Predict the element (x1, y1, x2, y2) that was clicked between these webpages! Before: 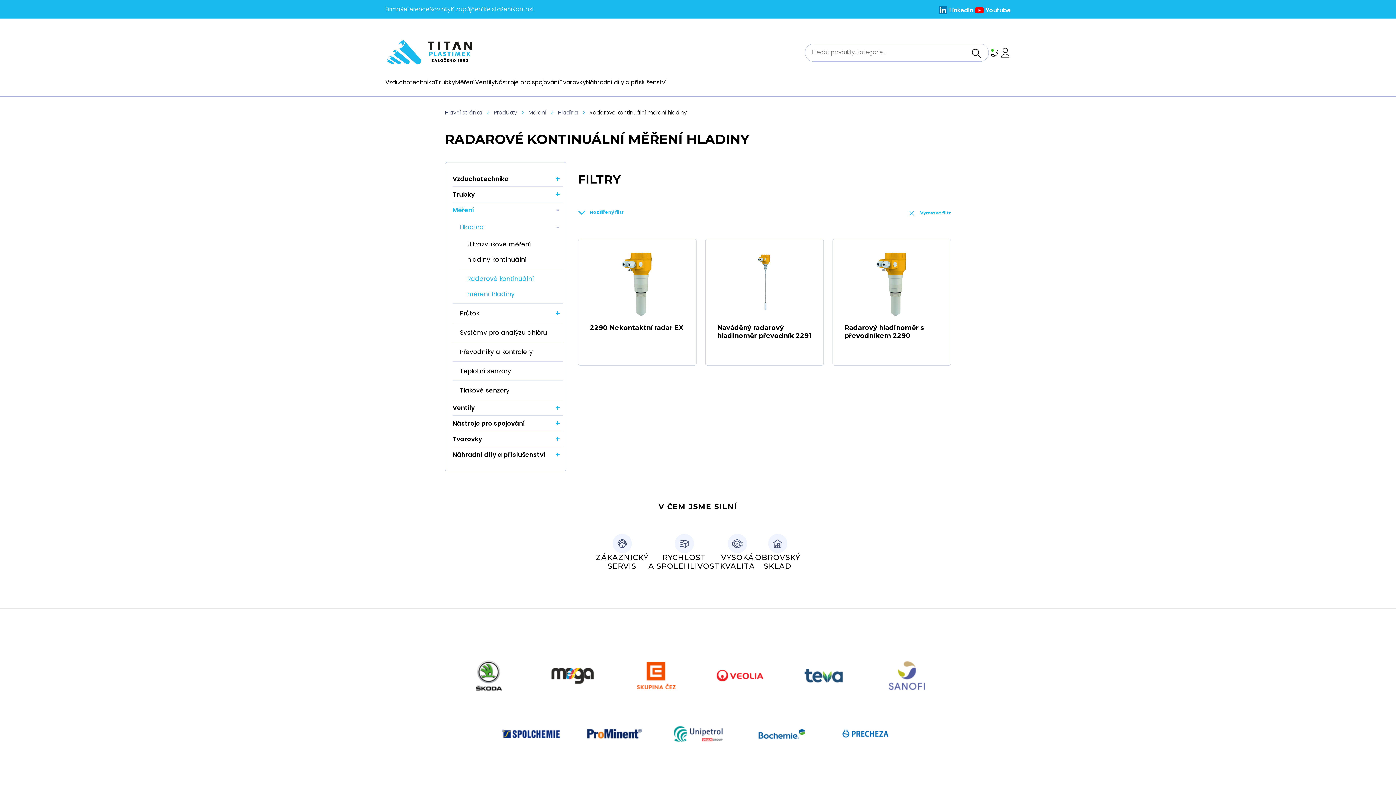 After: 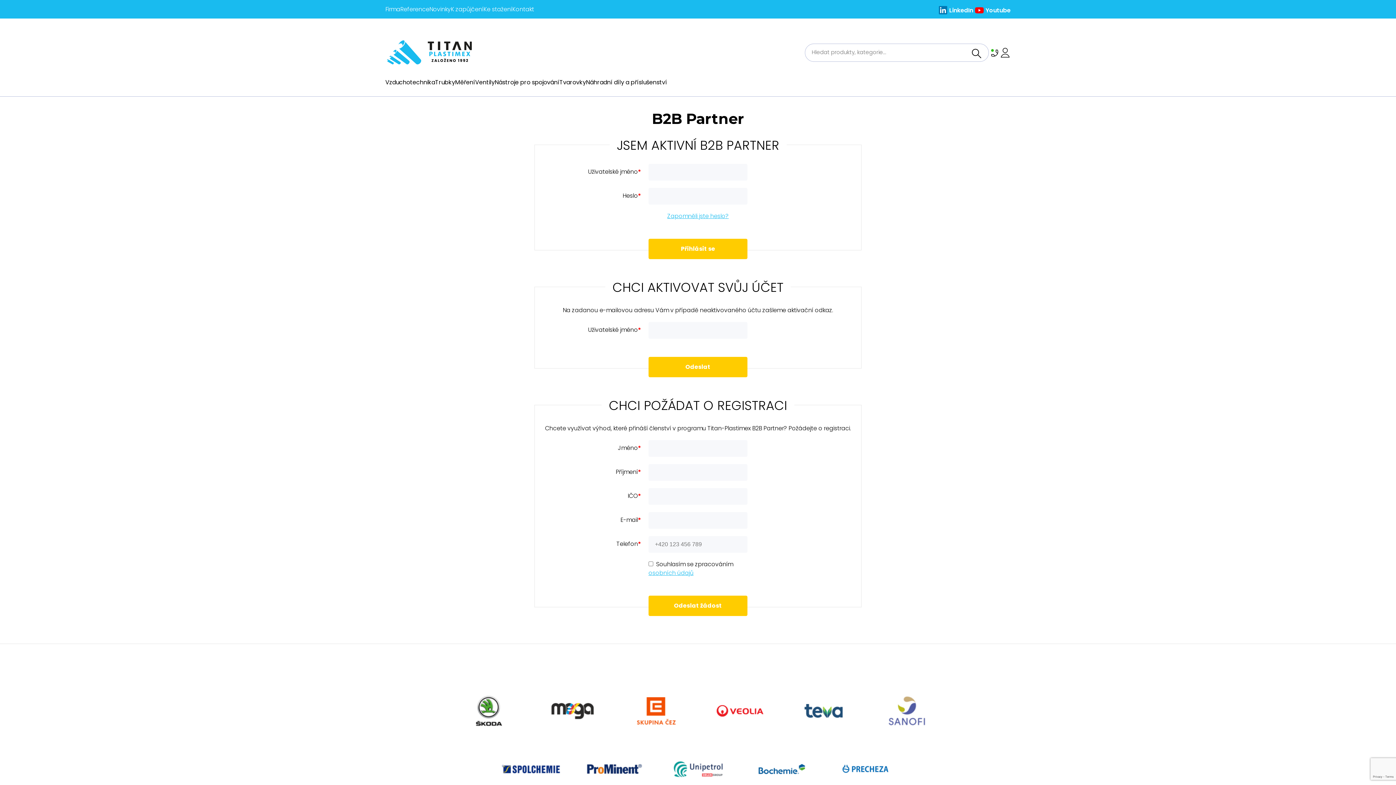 Action: bbox: (1000, 47, 1010, 56)